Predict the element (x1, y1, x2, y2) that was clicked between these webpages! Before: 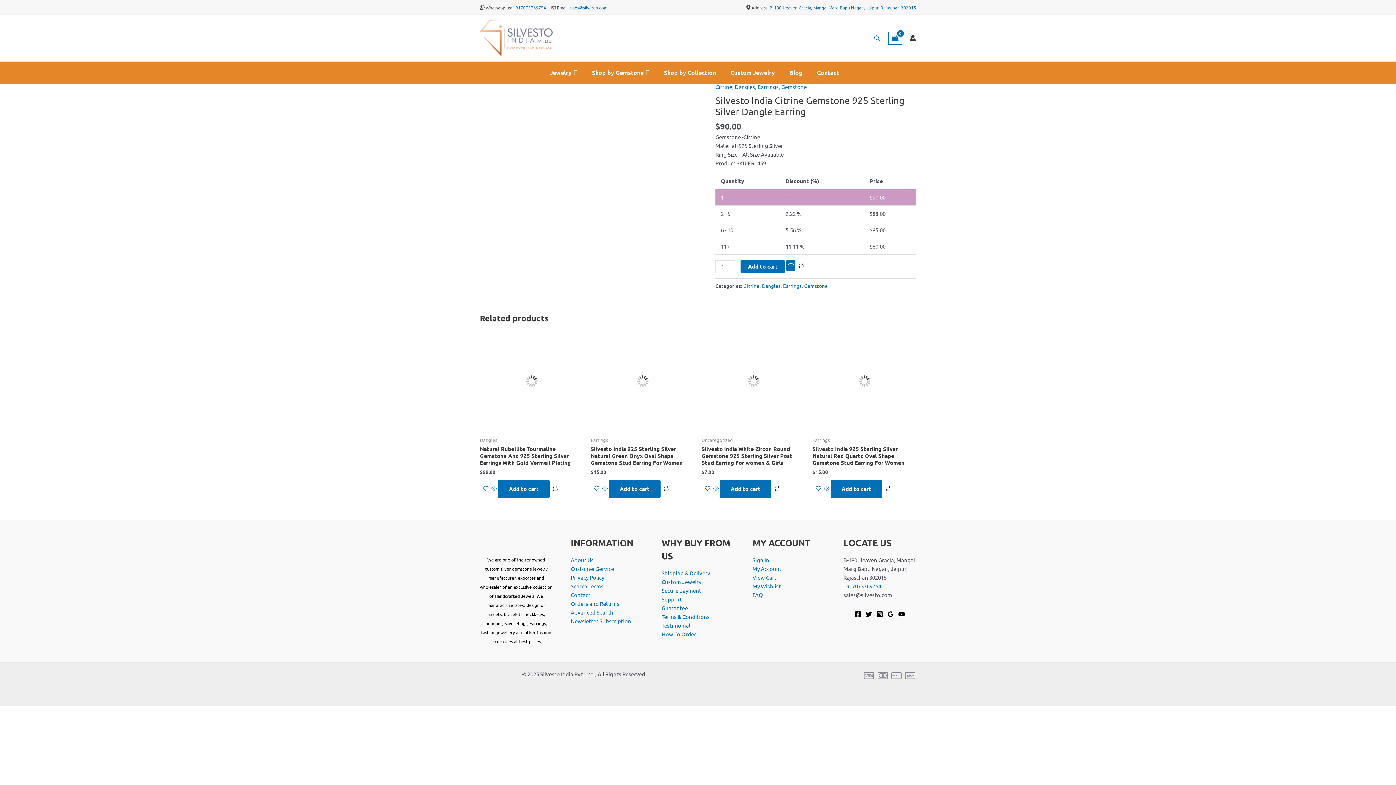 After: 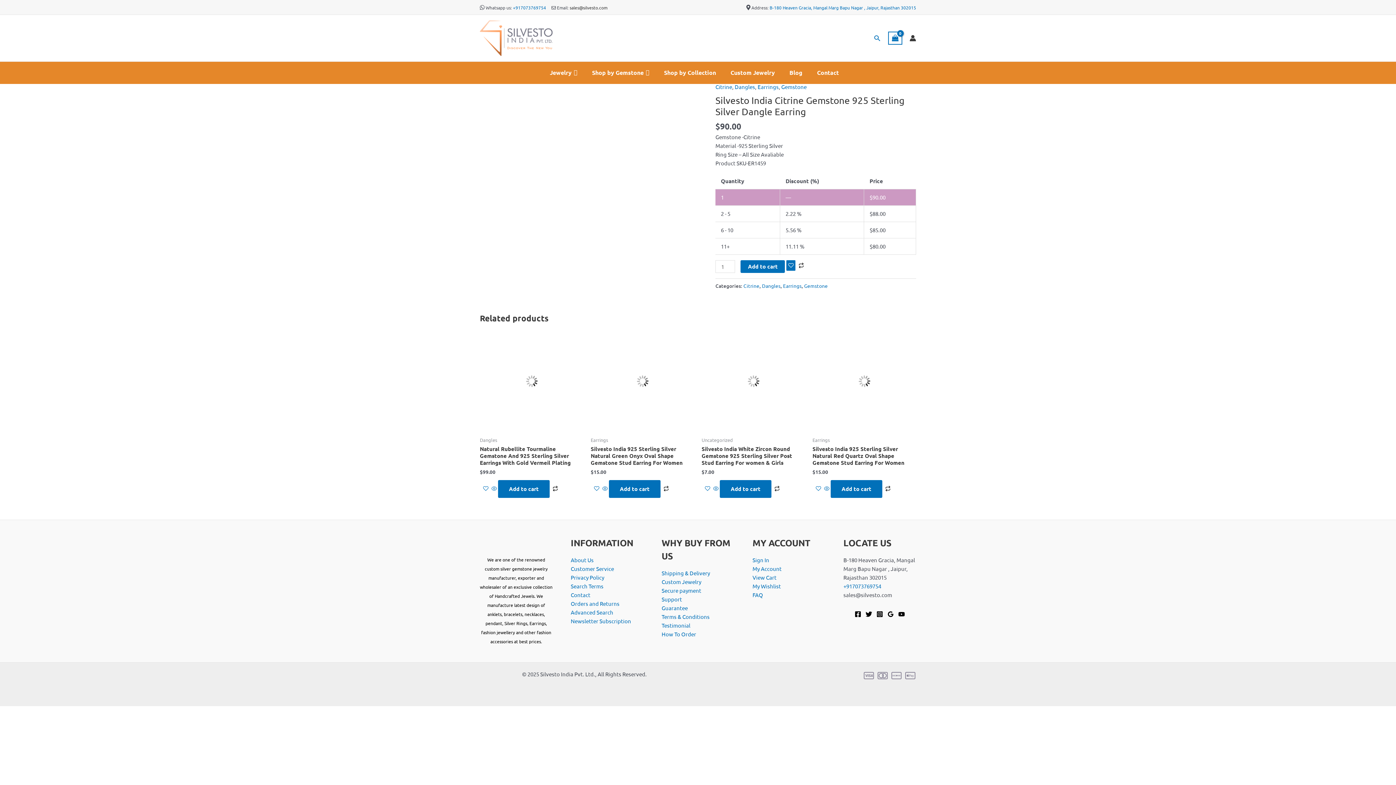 Action: label: sales@silvesto.com bbox: (569, 4, 607, 10)